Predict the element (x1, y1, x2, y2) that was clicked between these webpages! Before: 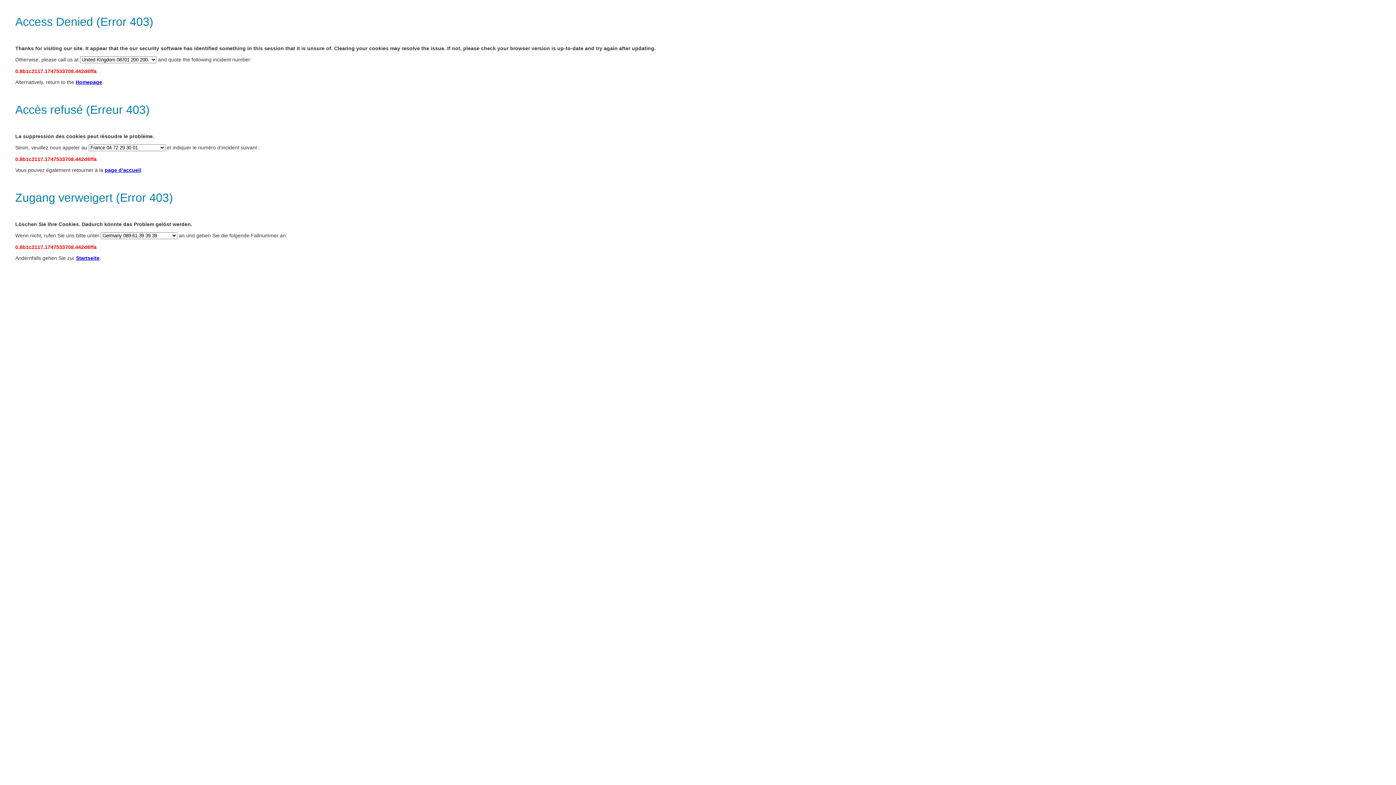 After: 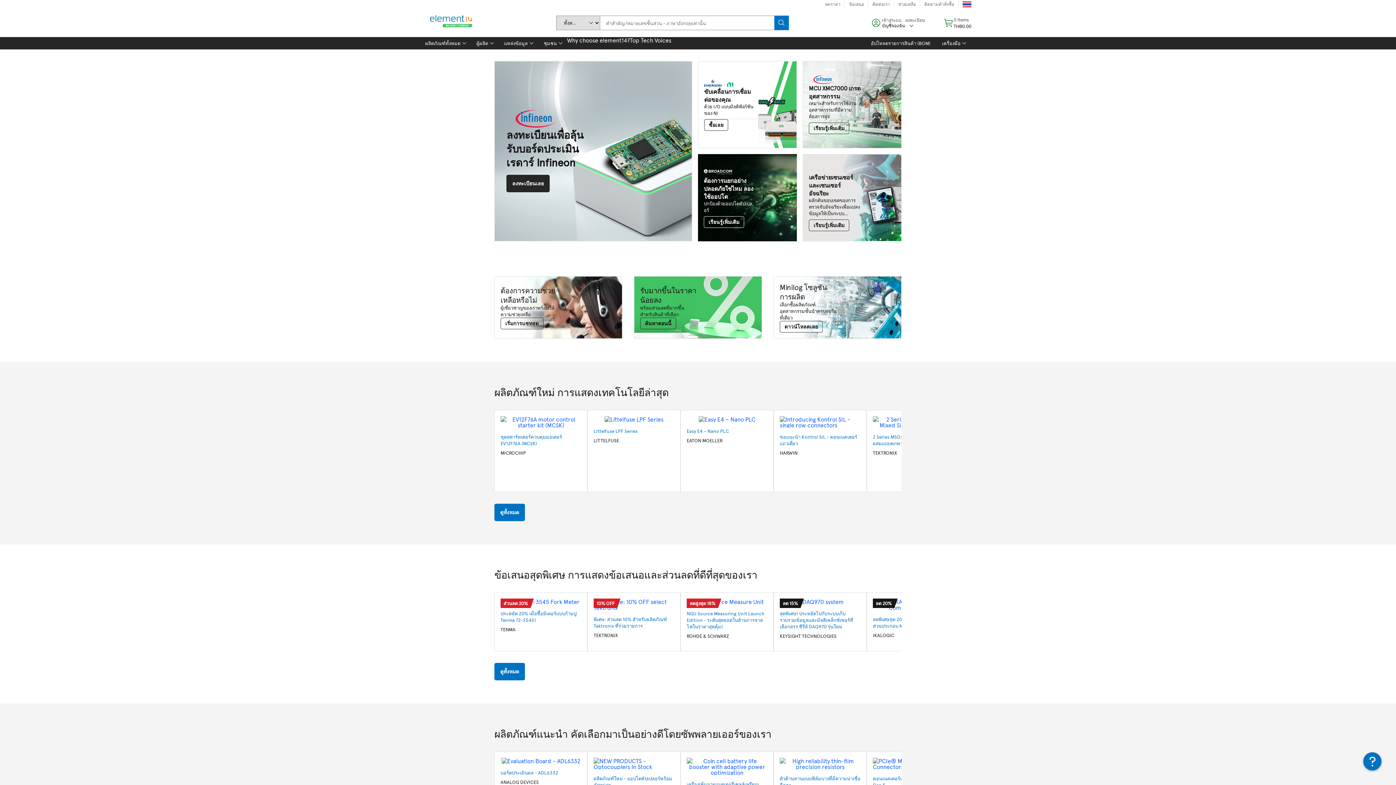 Action: bbox: (75, 79, 102, 85) label: Homepage